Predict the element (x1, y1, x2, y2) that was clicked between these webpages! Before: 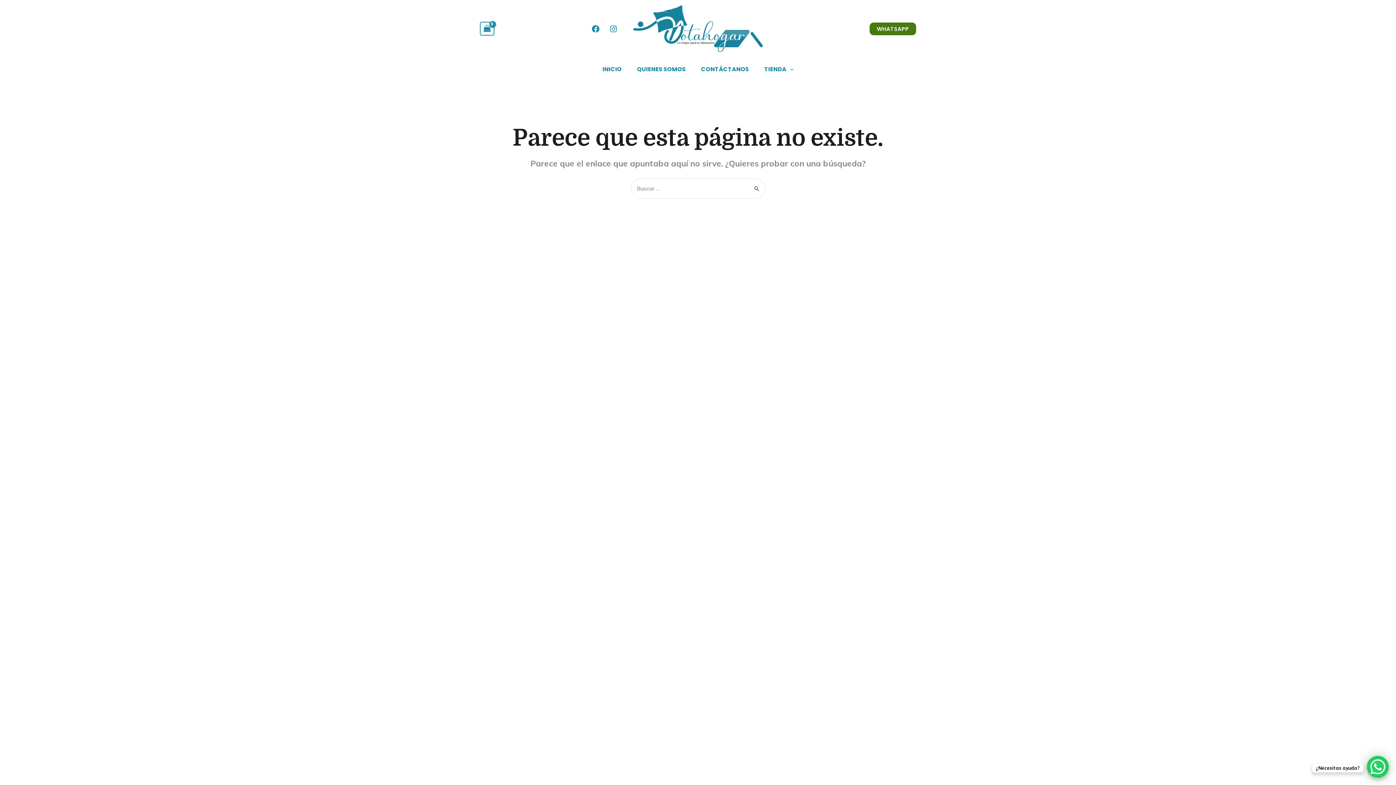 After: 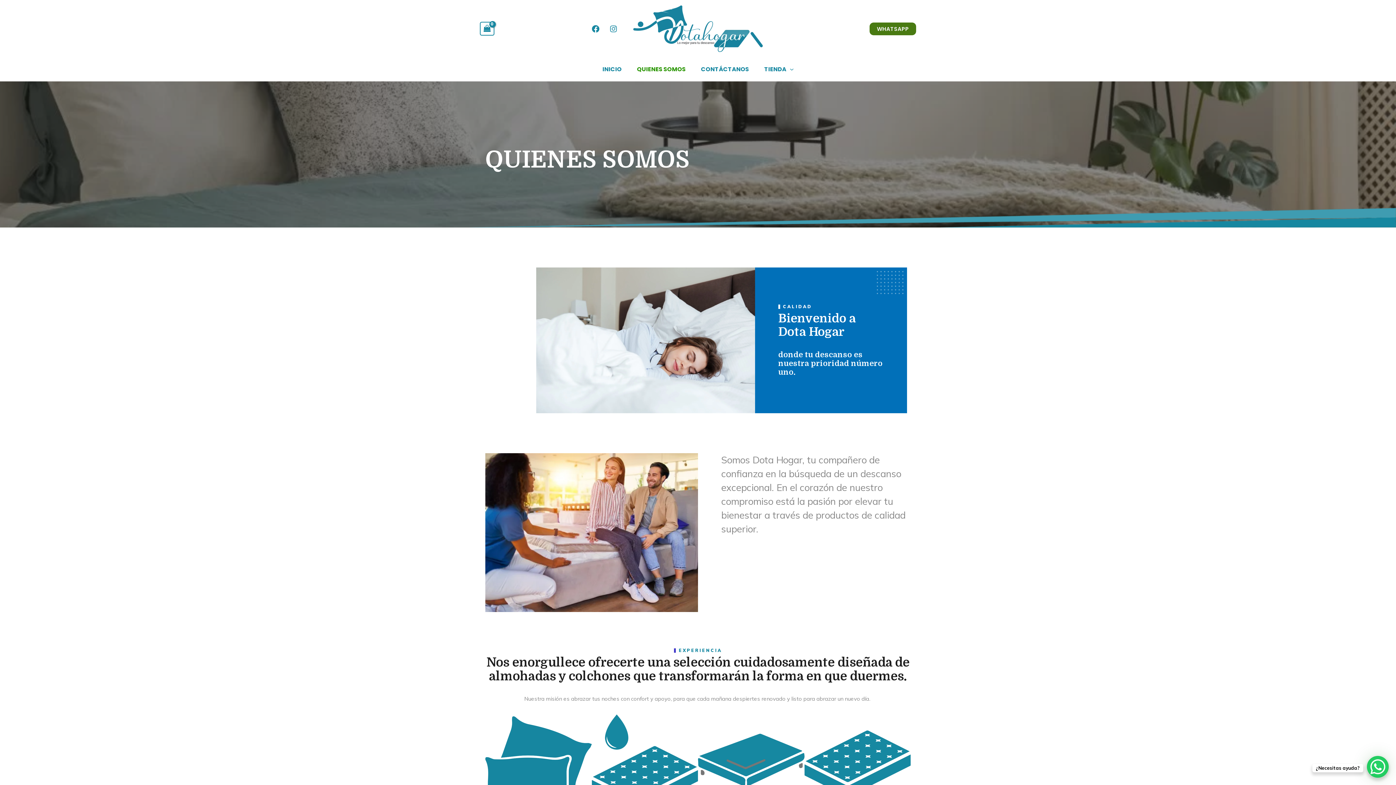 Action: label: QUIENES SOMOS bbox: (629, 57, 693, 81)